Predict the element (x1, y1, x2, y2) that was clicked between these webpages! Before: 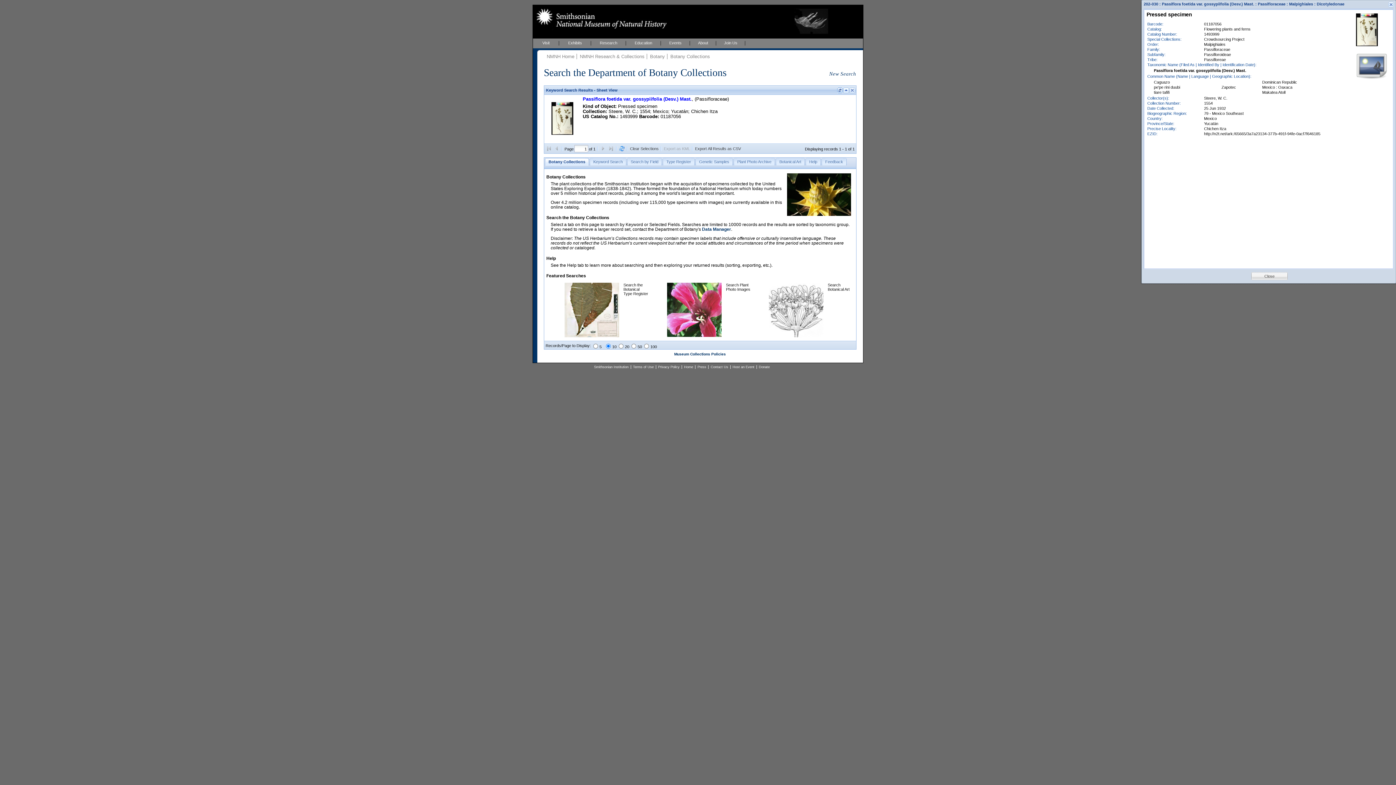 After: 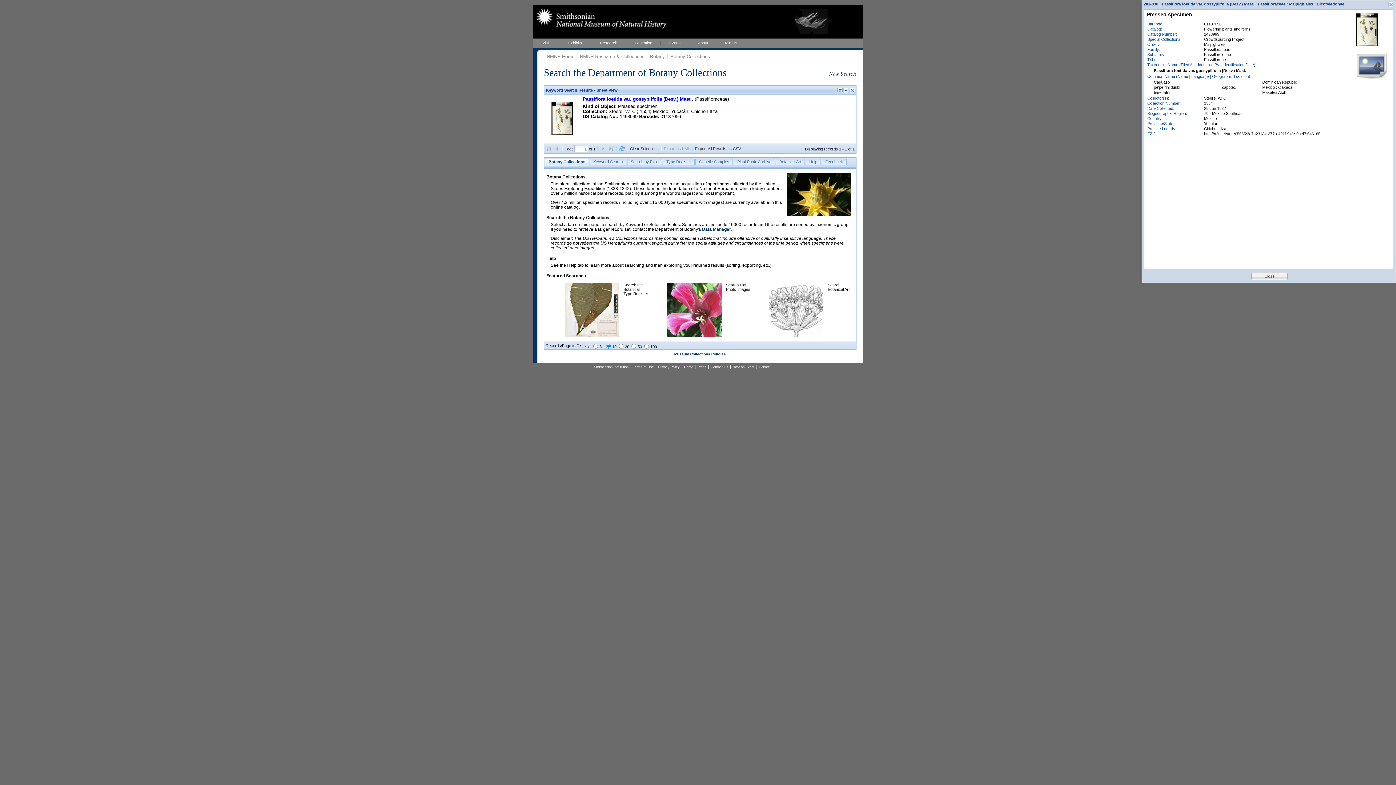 Action: label:   bbox: (546, 145, 552, 151)